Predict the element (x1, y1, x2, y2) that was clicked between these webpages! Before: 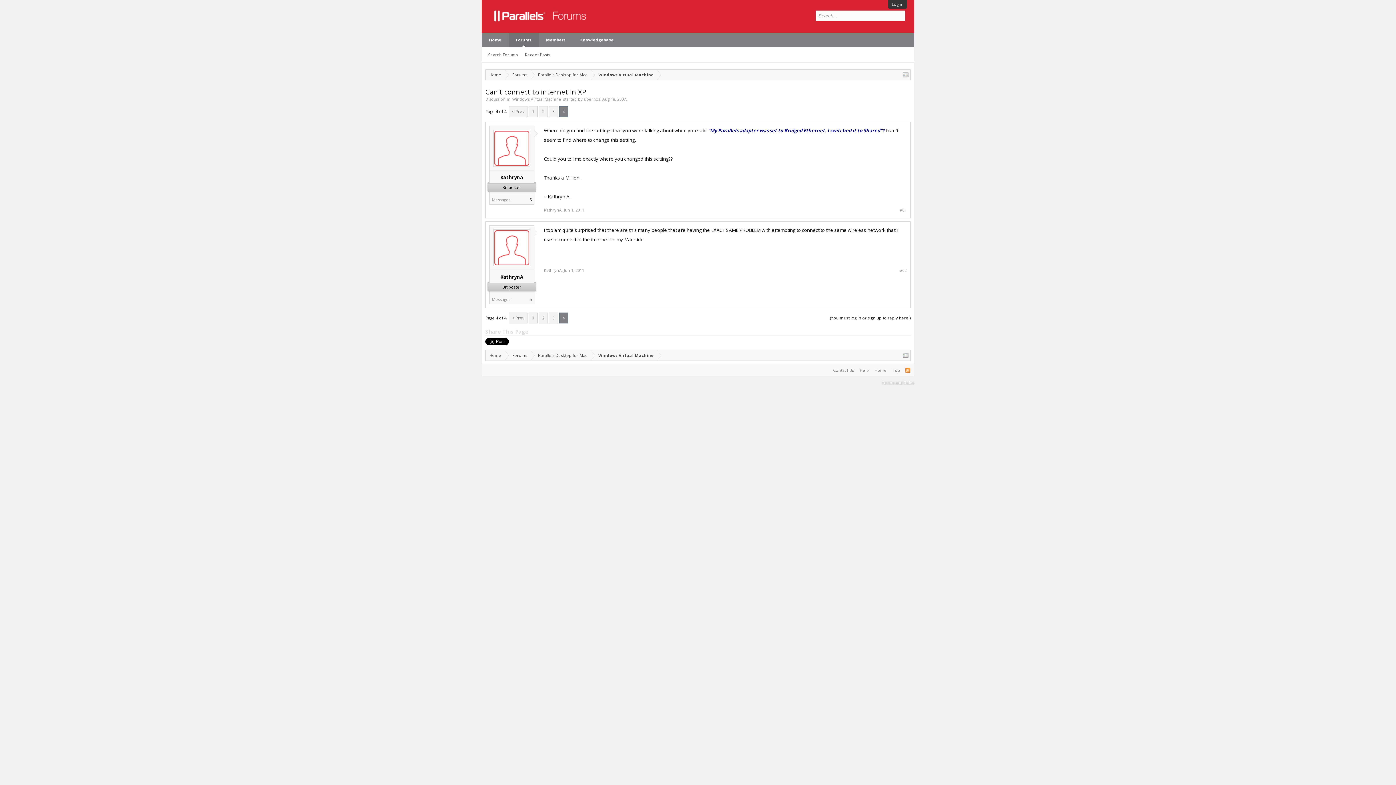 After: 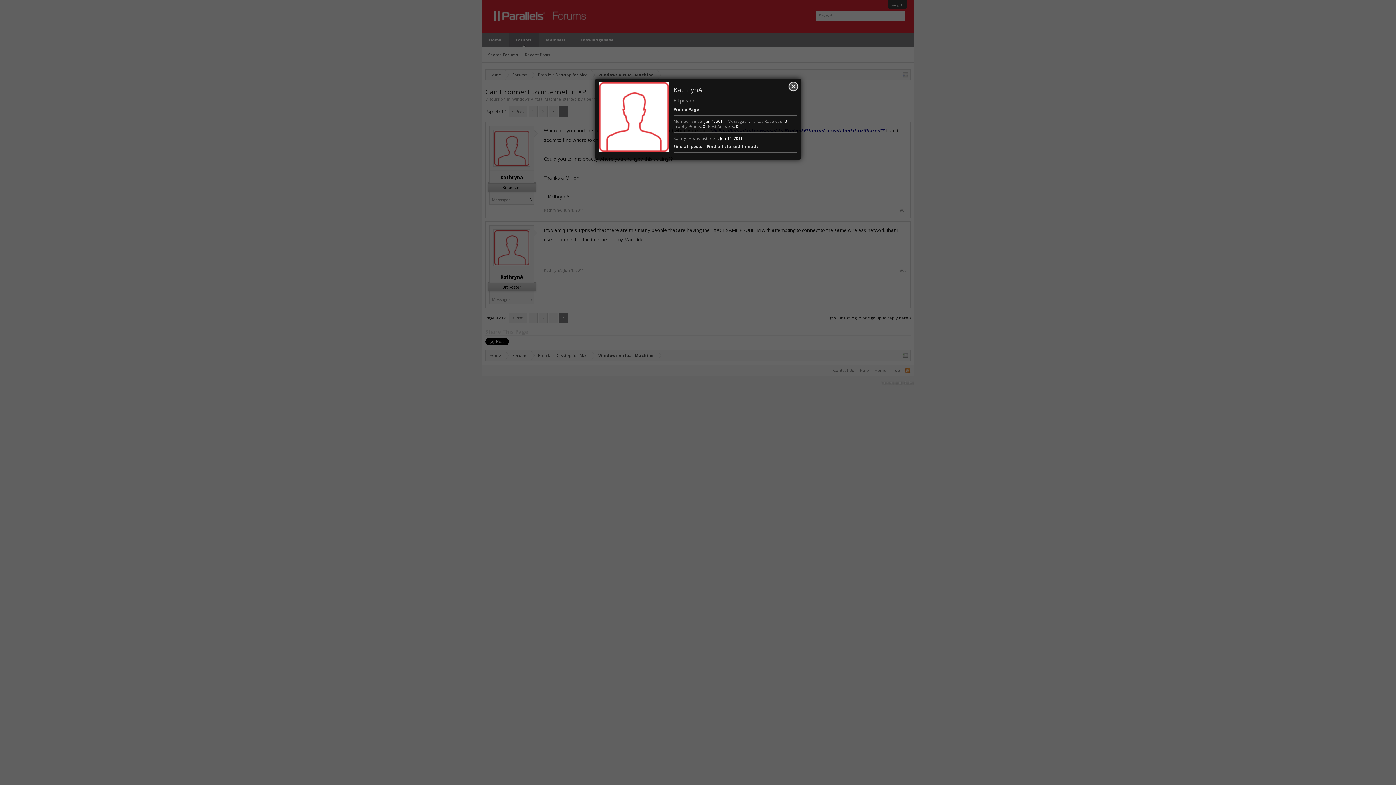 Action: bbox: (489, 173, 534, 181) label: KathrynA